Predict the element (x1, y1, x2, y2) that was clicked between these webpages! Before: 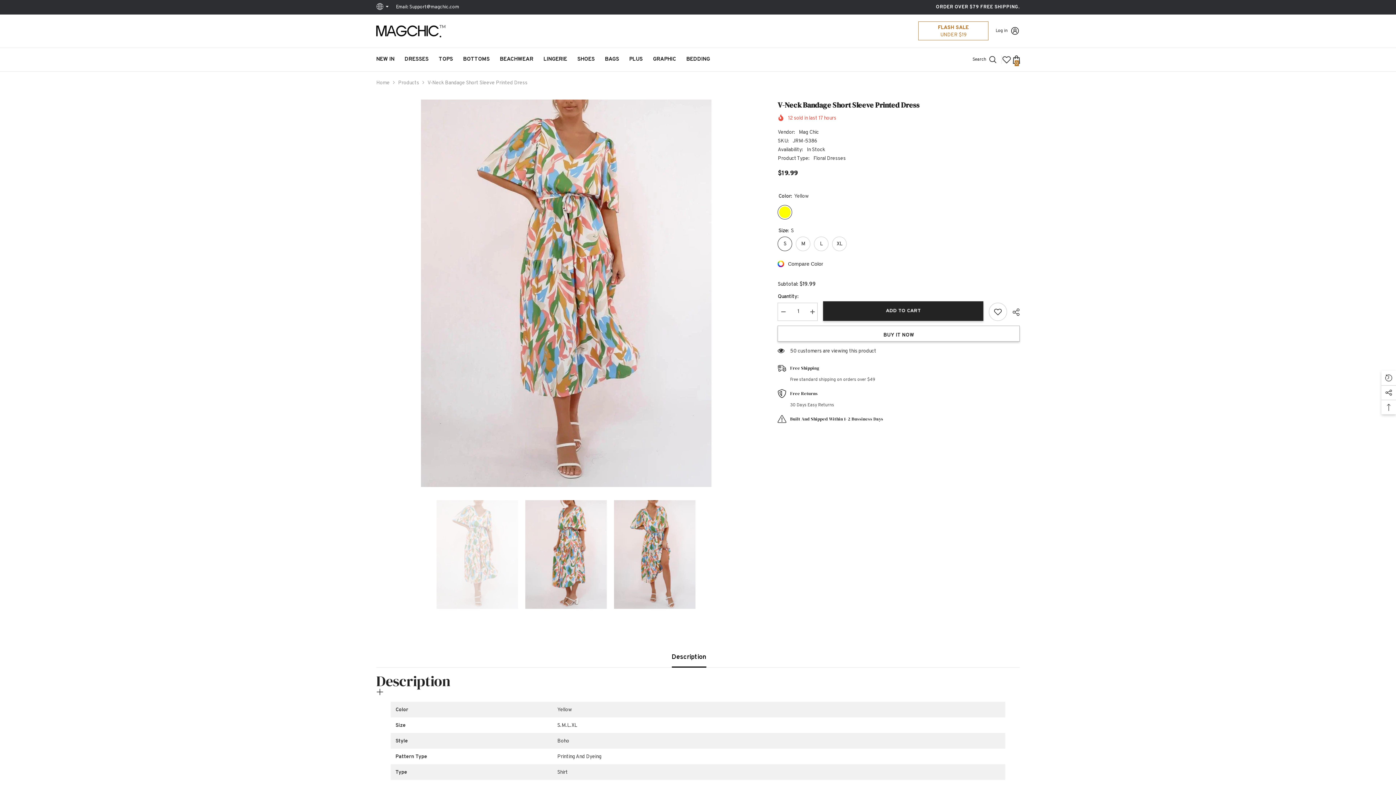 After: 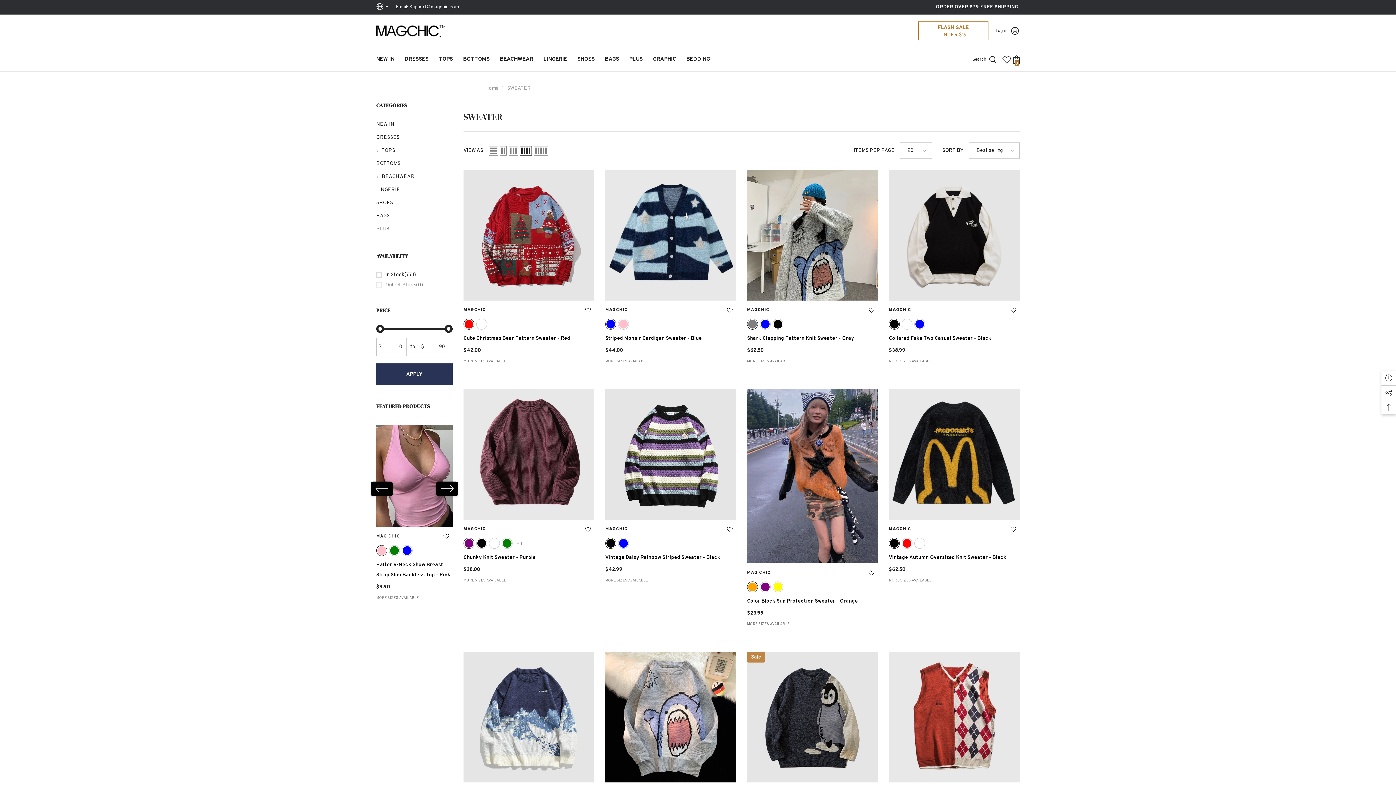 Action: bbox: (494, 55, 538, 71) label: BEACHWEAR